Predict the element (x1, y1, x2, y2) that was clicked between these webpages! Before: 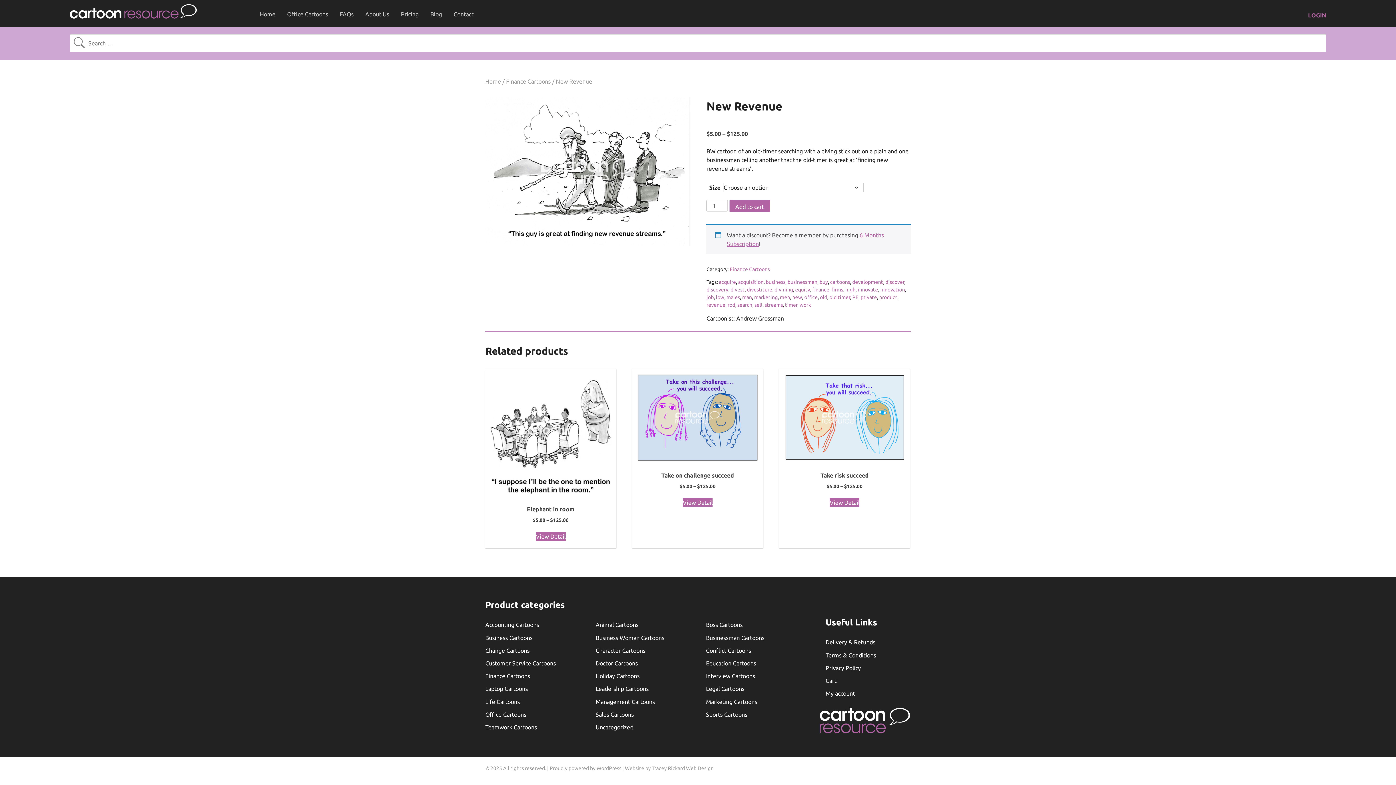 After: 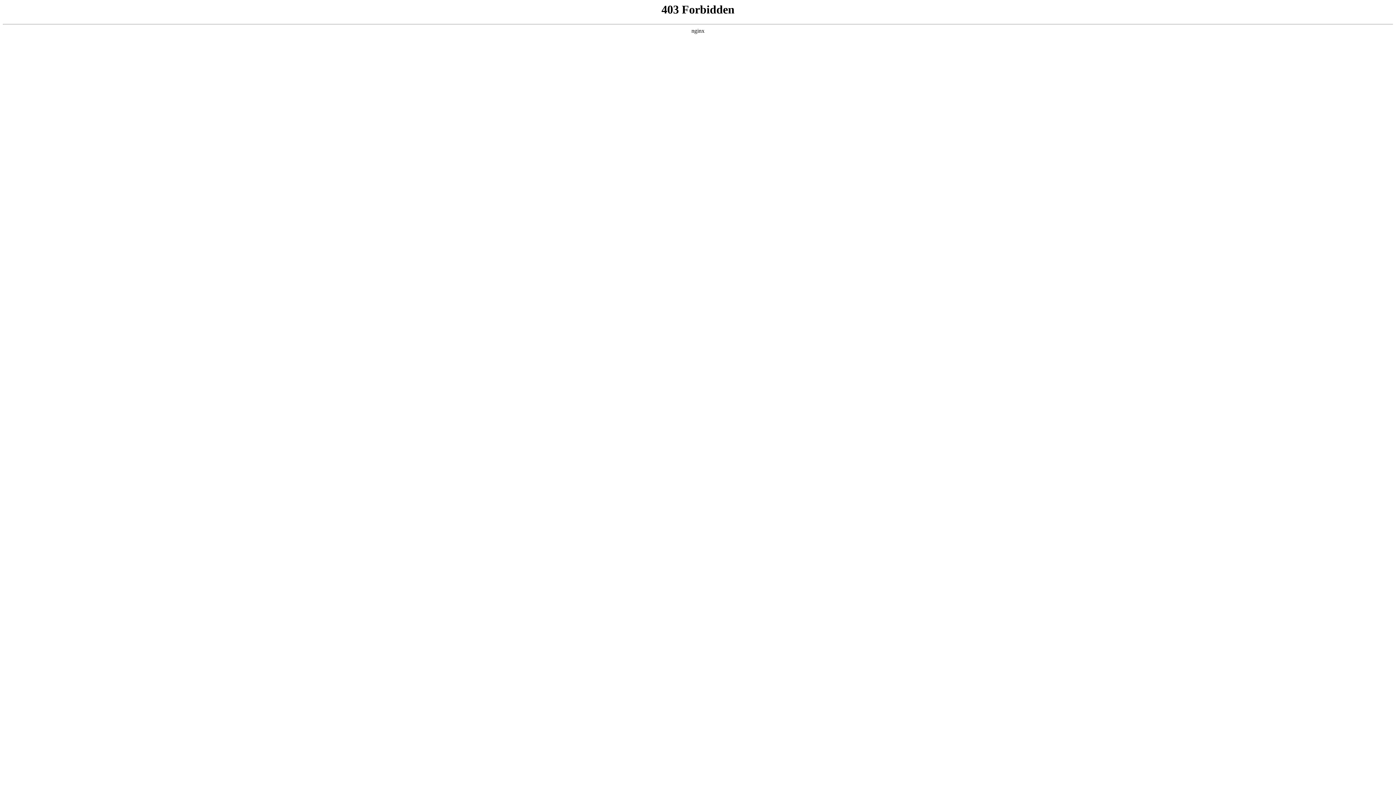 Action: bbox: (549, 765, 622, 771) label: Proudly powered by WordPress 